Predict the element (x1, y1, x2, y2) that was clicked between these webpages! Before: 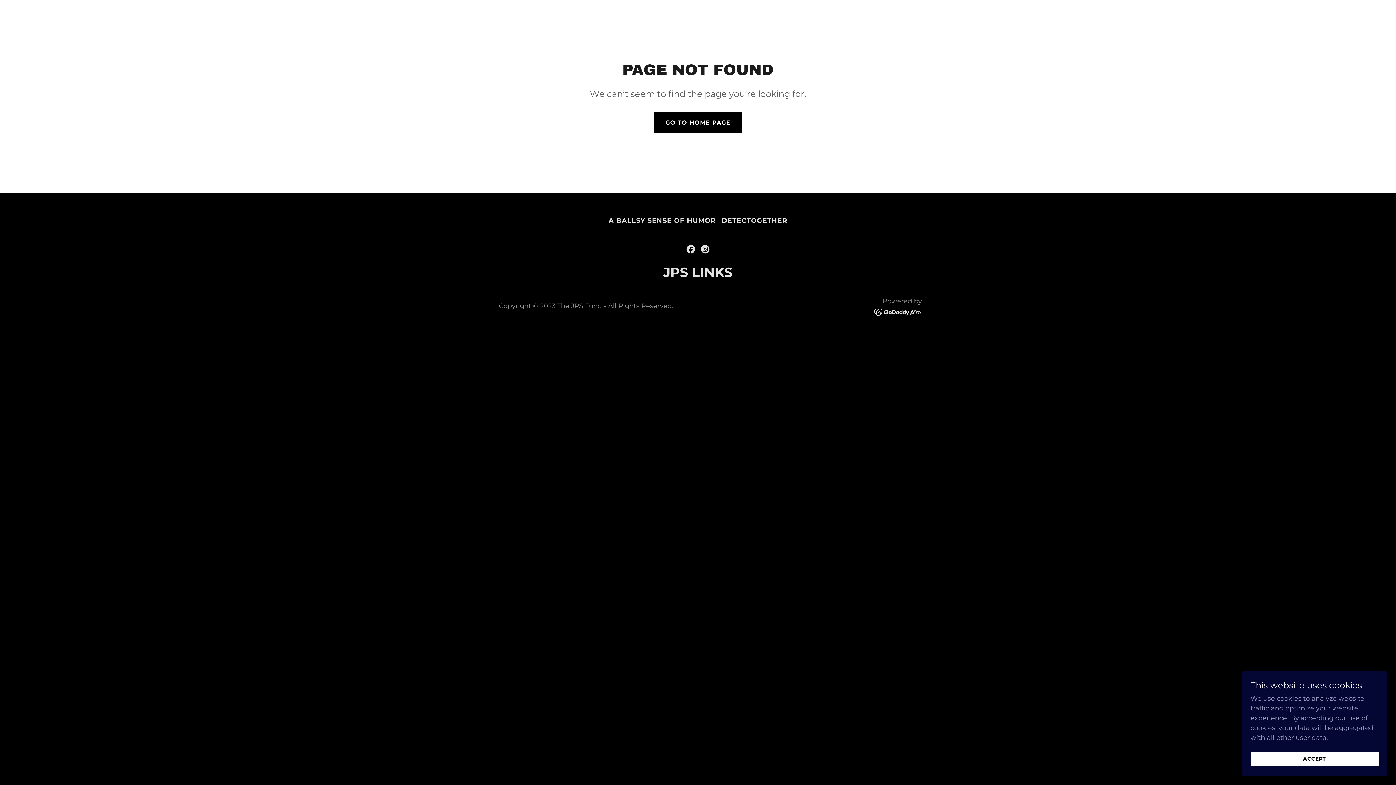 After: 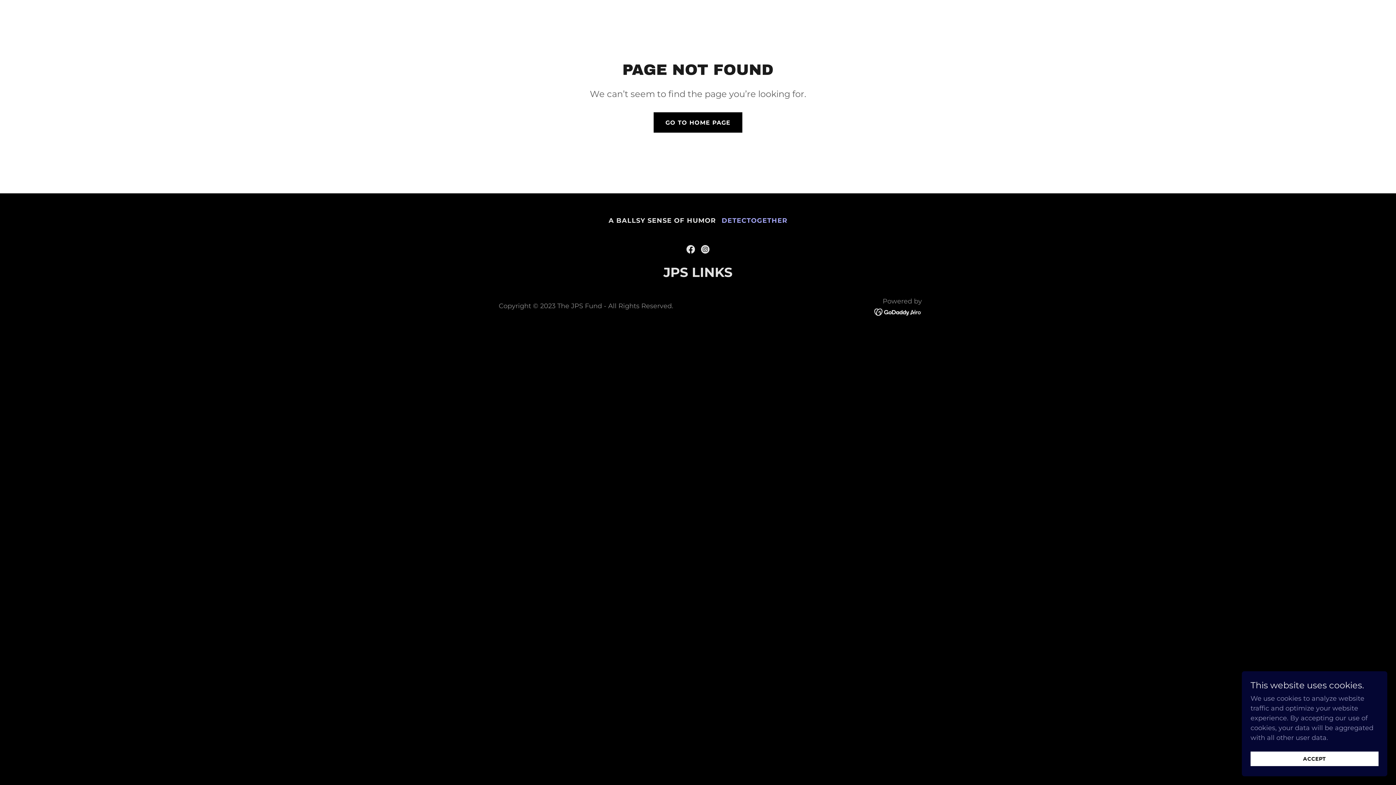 Action: label: DETECTOGETHER bbox: (718, 213, 790, 227)